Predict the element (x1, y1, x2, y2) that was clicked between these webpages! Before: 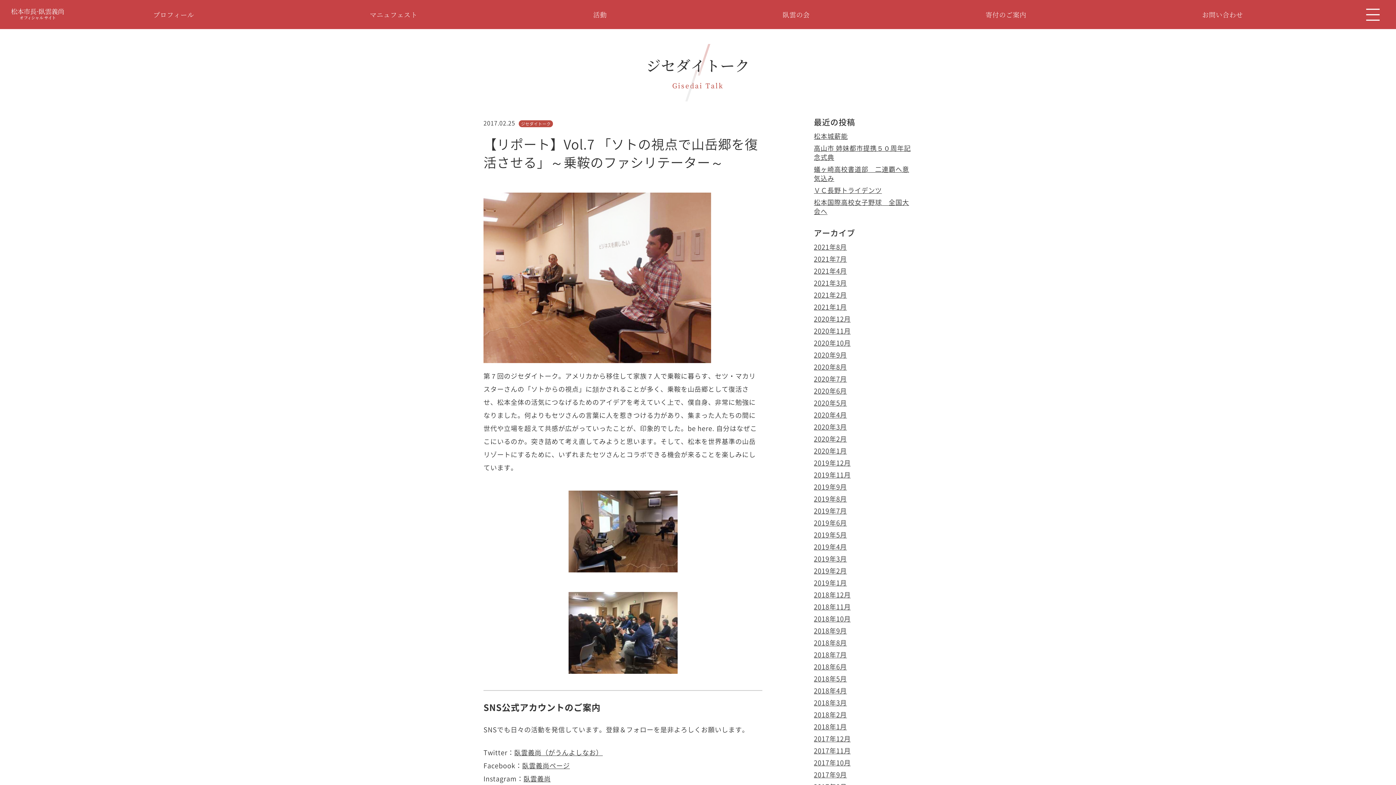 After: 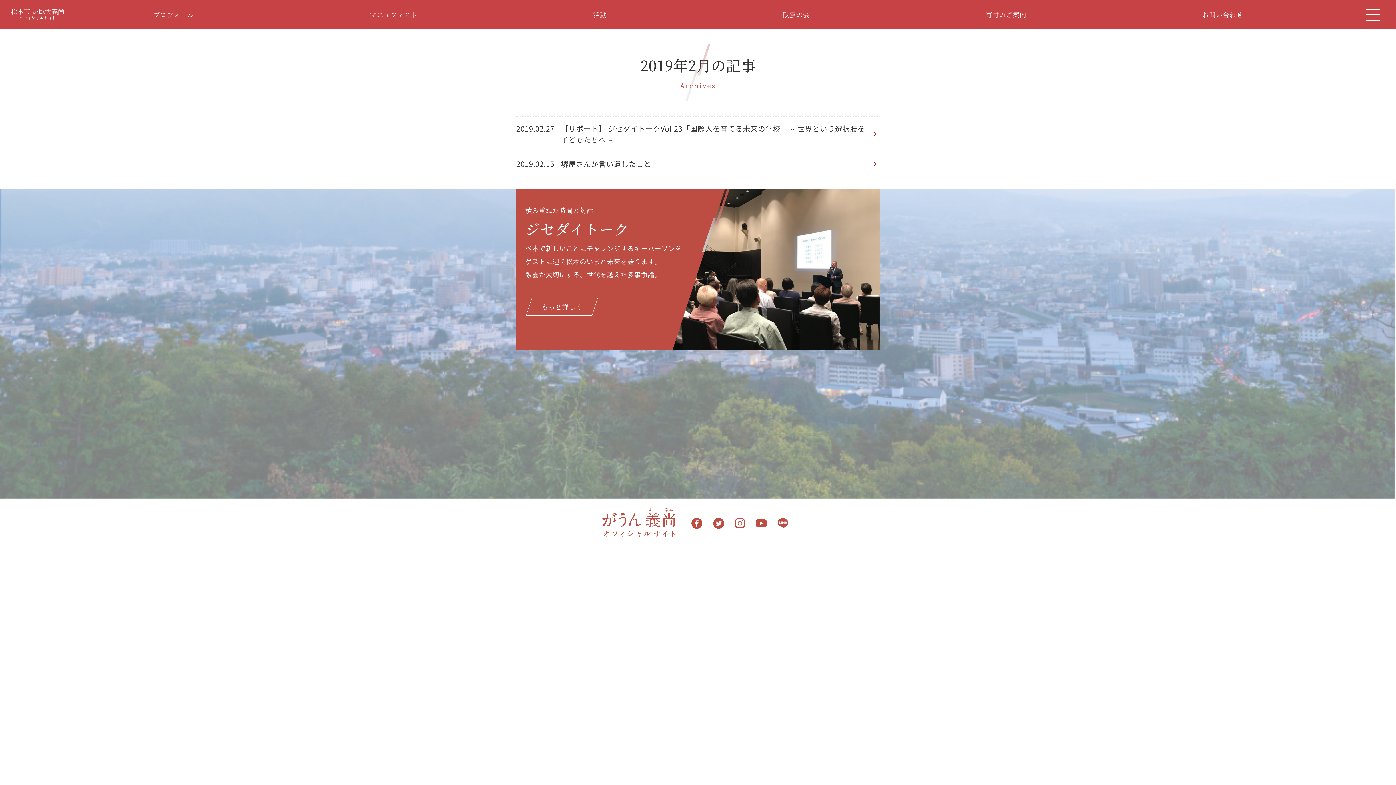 Action: bbox: (814, 566, 847, 576) label: 2019年2月